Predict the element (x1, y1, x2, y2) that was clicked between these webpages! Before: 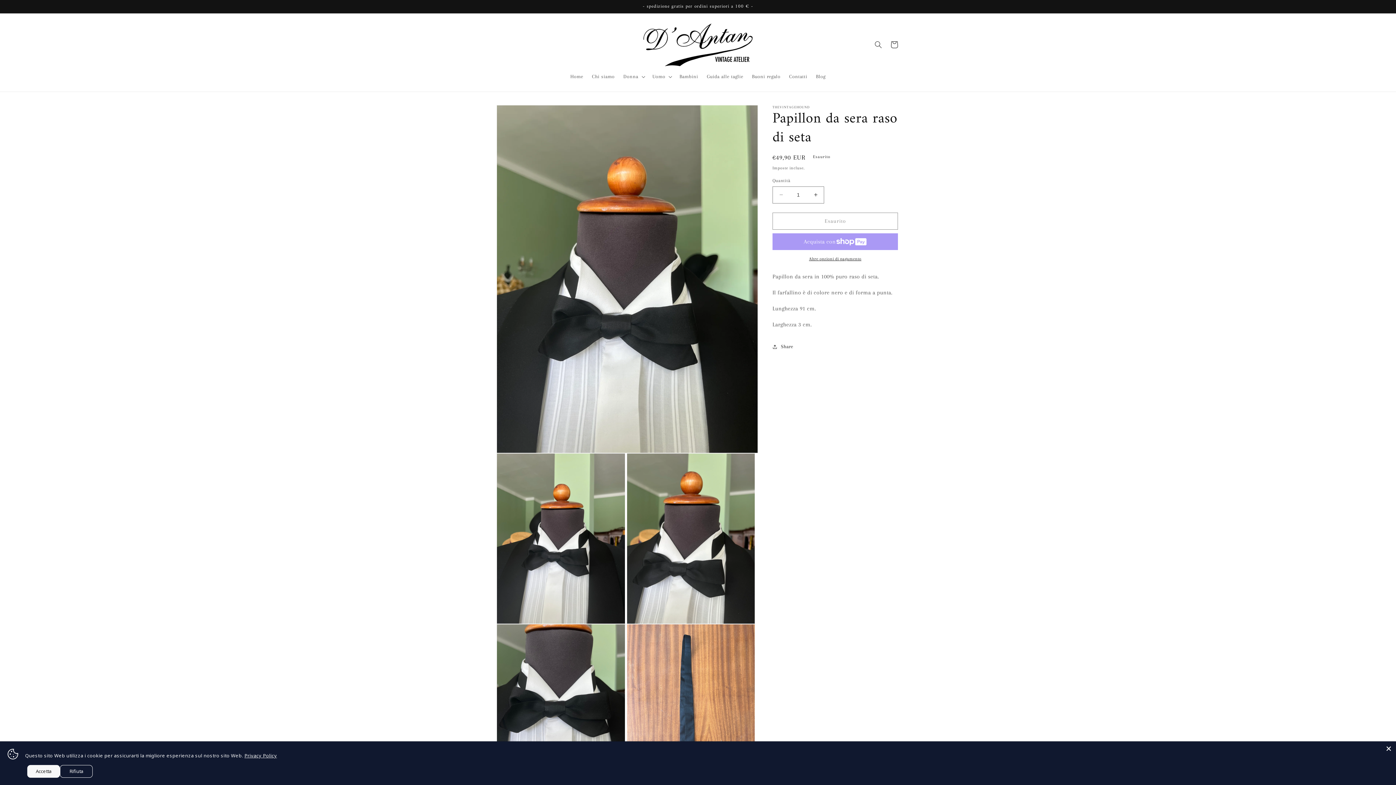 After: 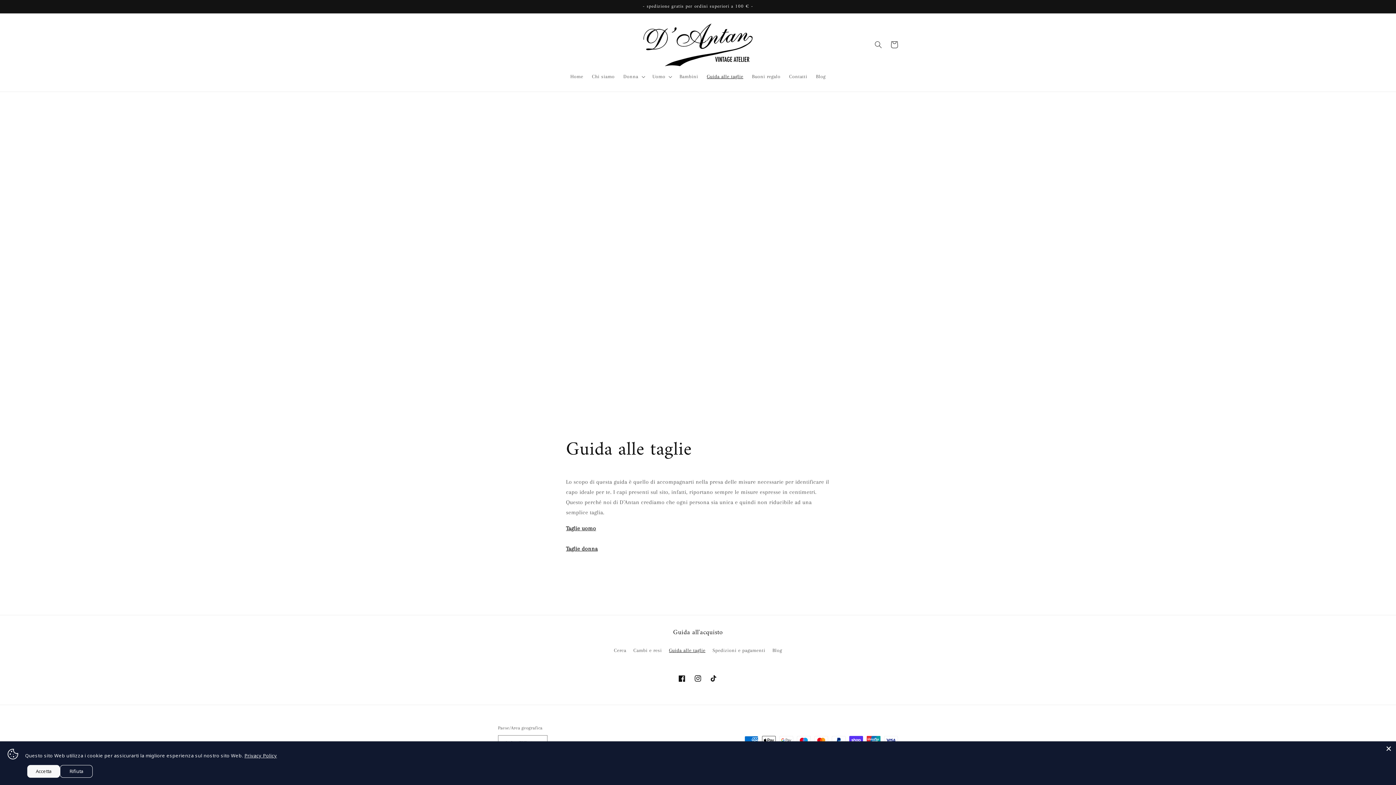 Action: label: Guida alle taglie bbox: (702, 68, 747, 84)